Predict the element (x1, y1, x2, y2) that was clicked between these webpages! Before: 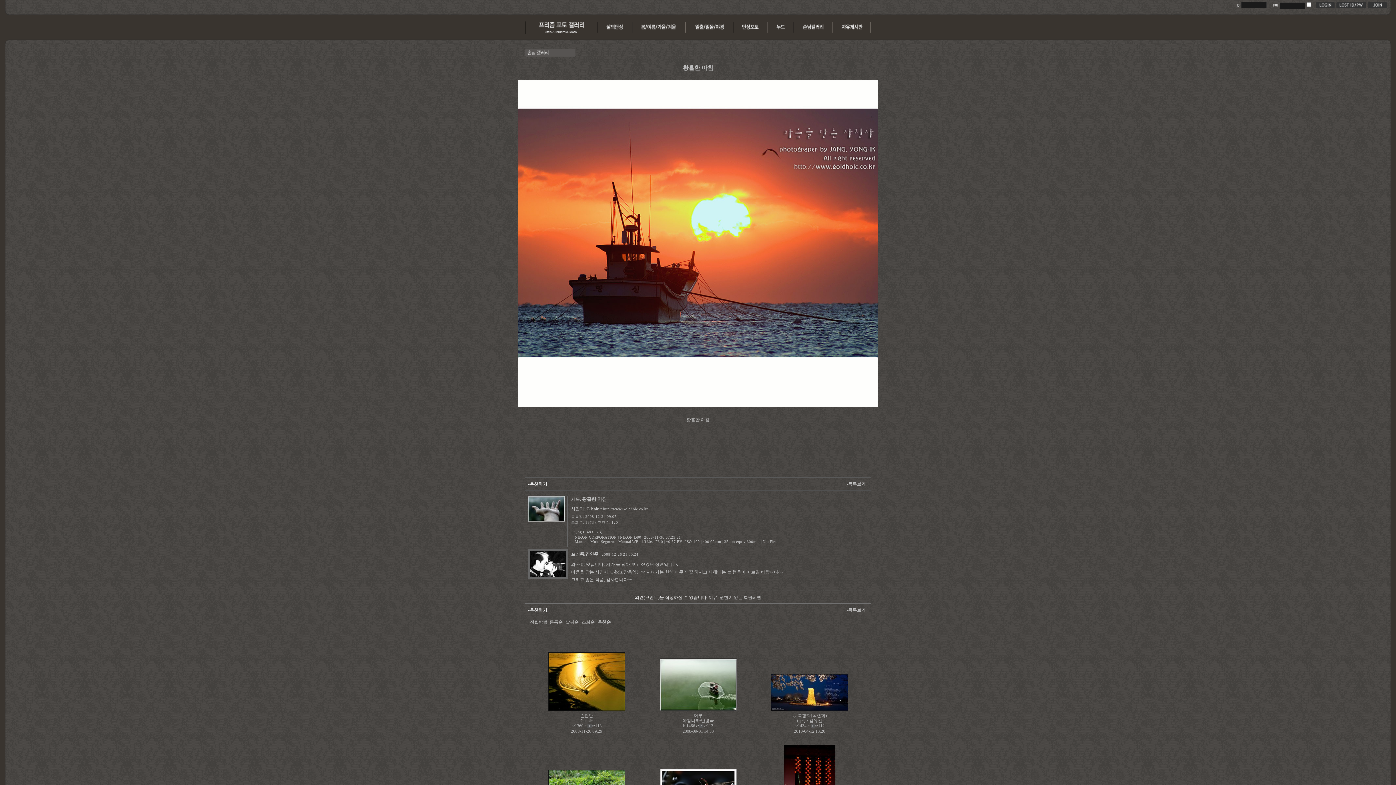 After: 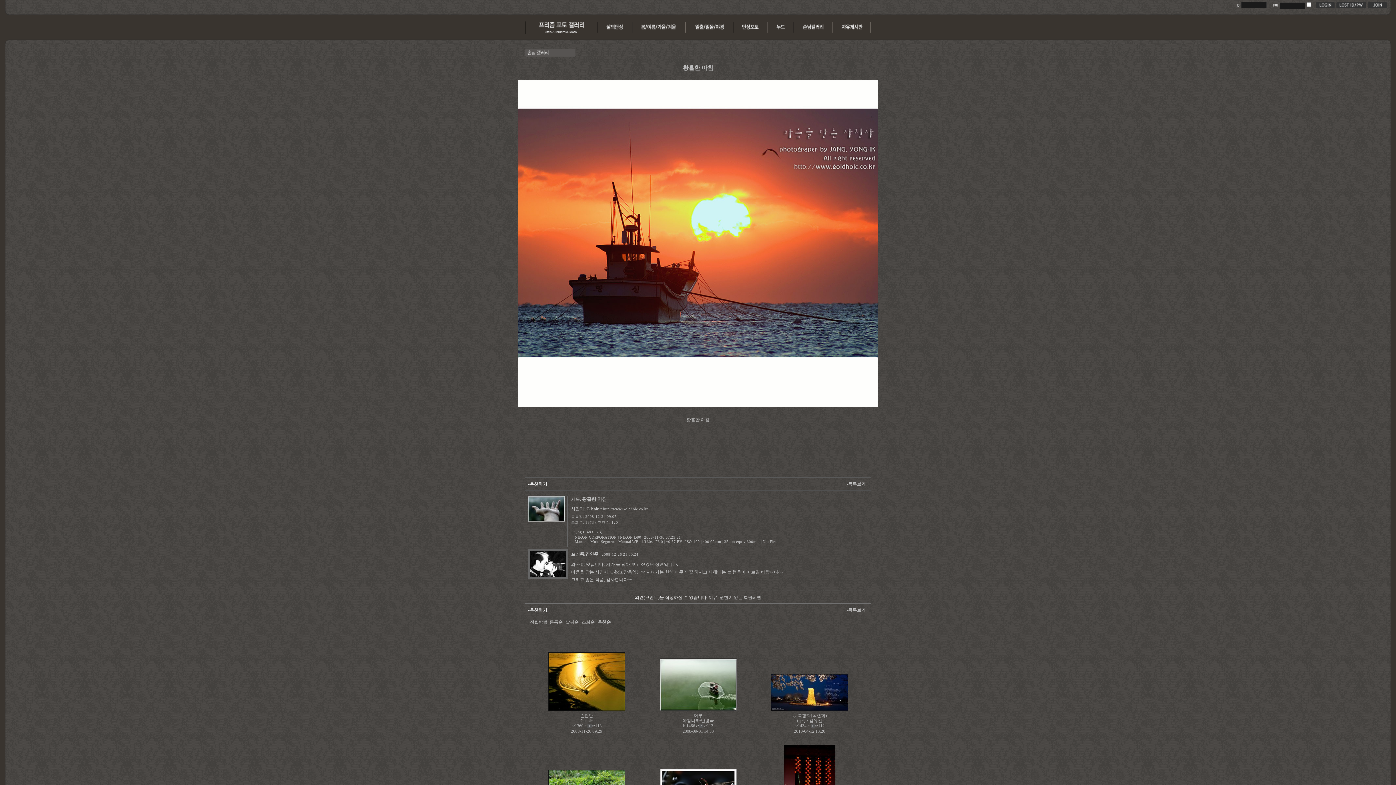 Action: bbox: (1366, 4, 1387, 9)